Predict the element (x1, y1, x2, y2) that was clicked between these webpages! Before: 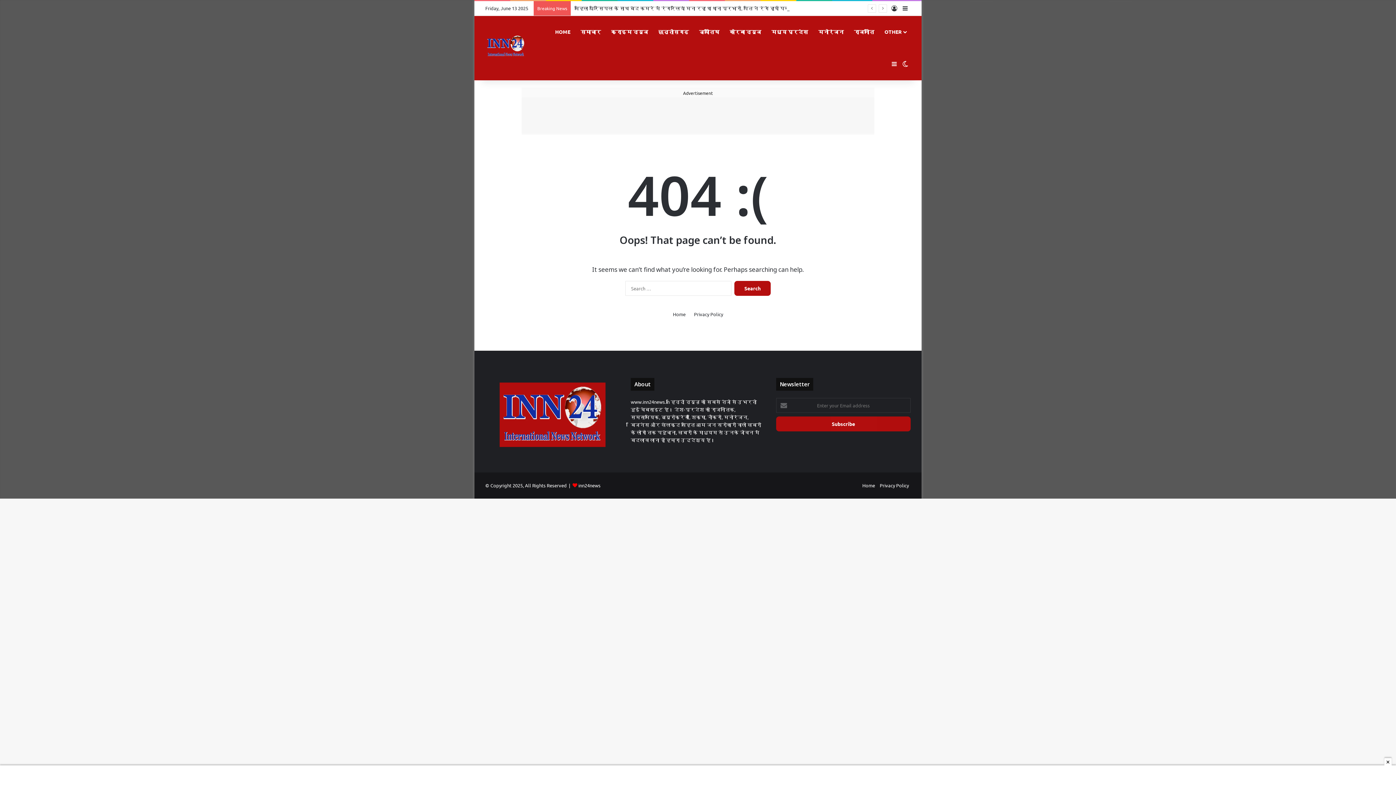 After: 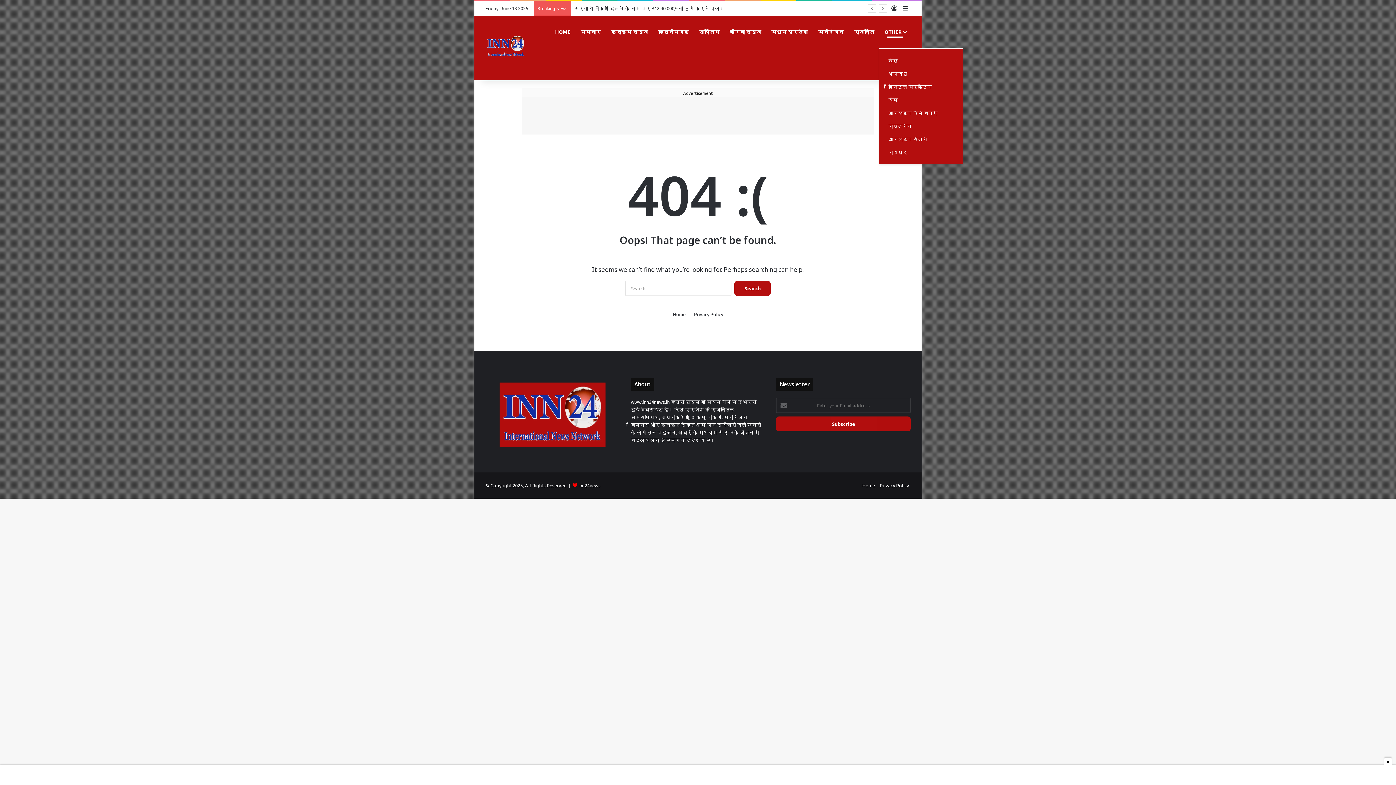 Action: bbox: (879, 15, 910, 48) label: OTHER